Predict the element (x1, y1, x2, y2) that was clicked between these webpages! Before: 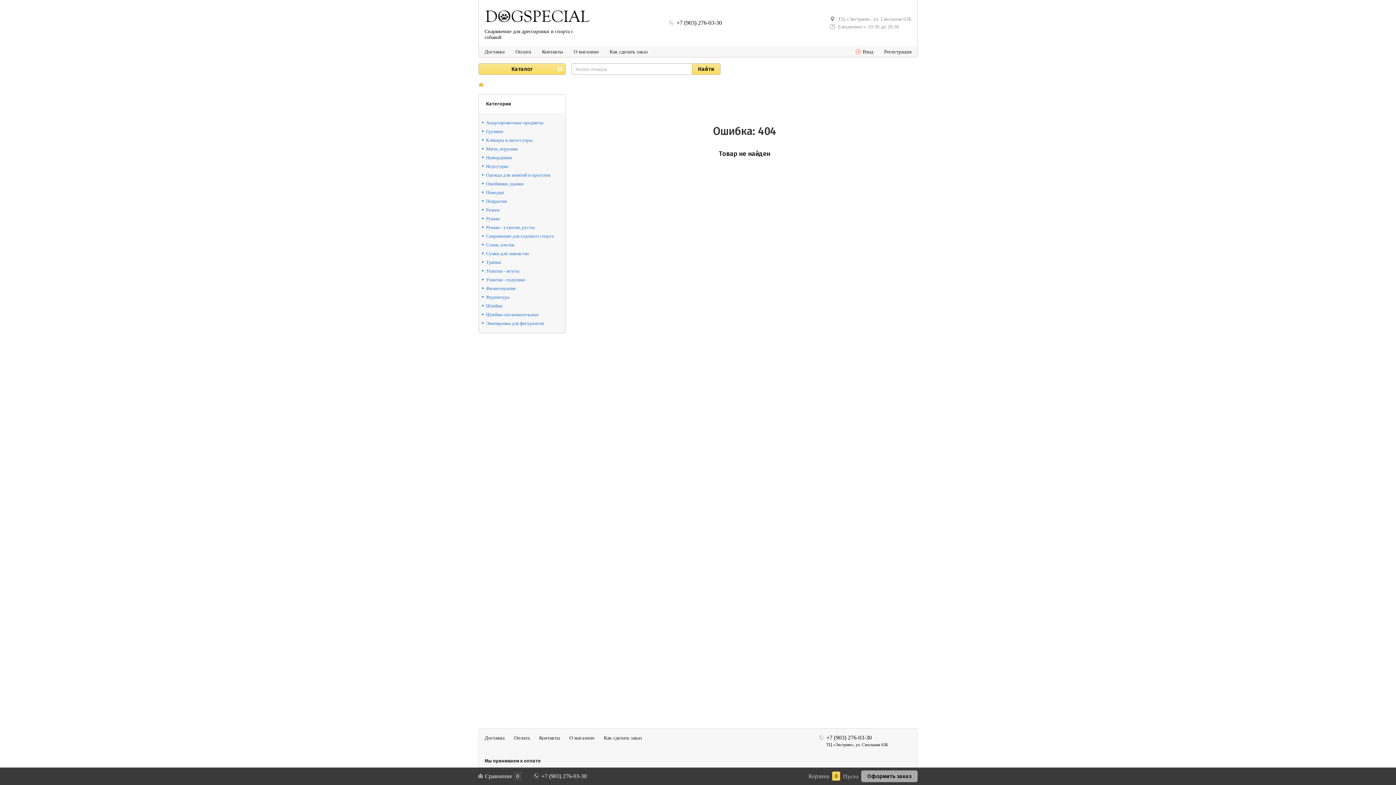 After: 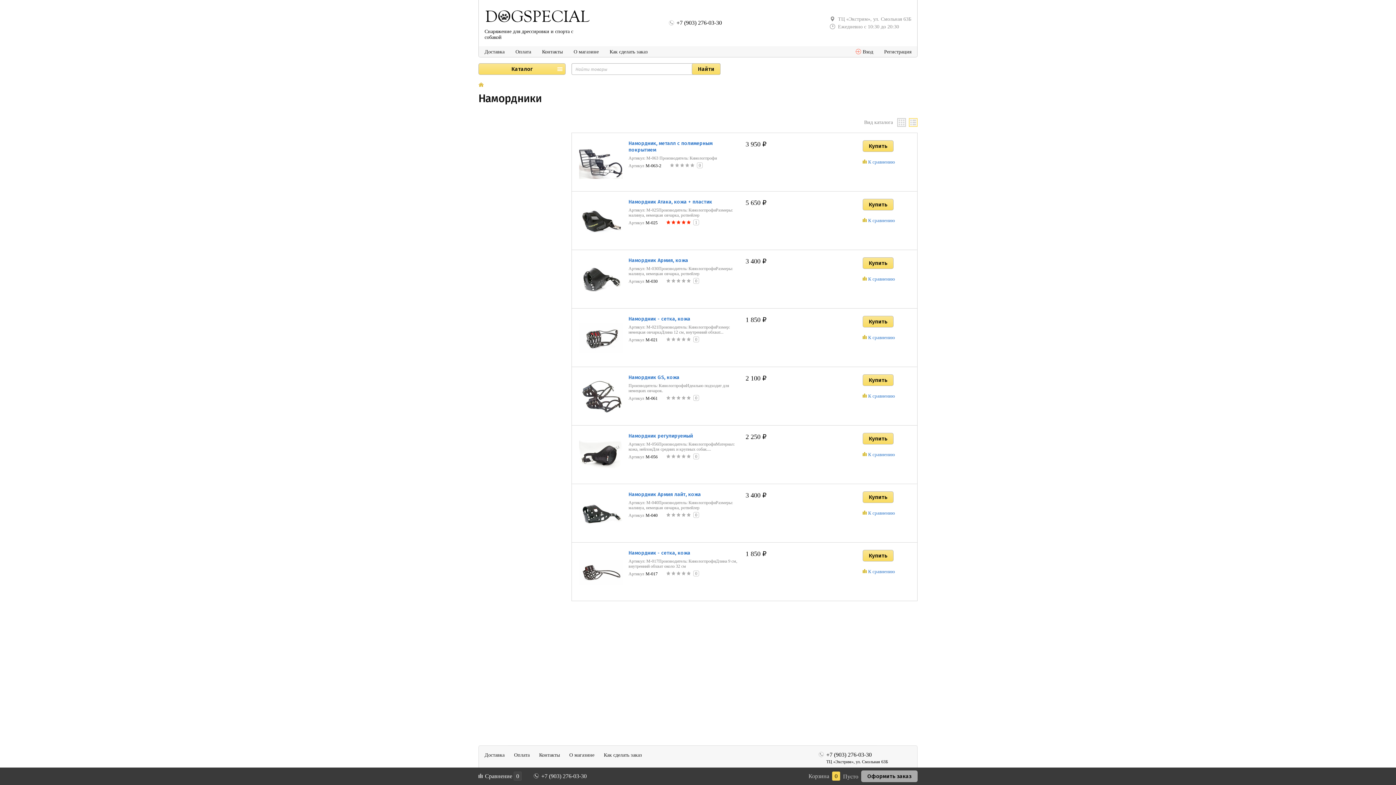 Action: bbox: (486, 154, 512, 160) label: Намордники